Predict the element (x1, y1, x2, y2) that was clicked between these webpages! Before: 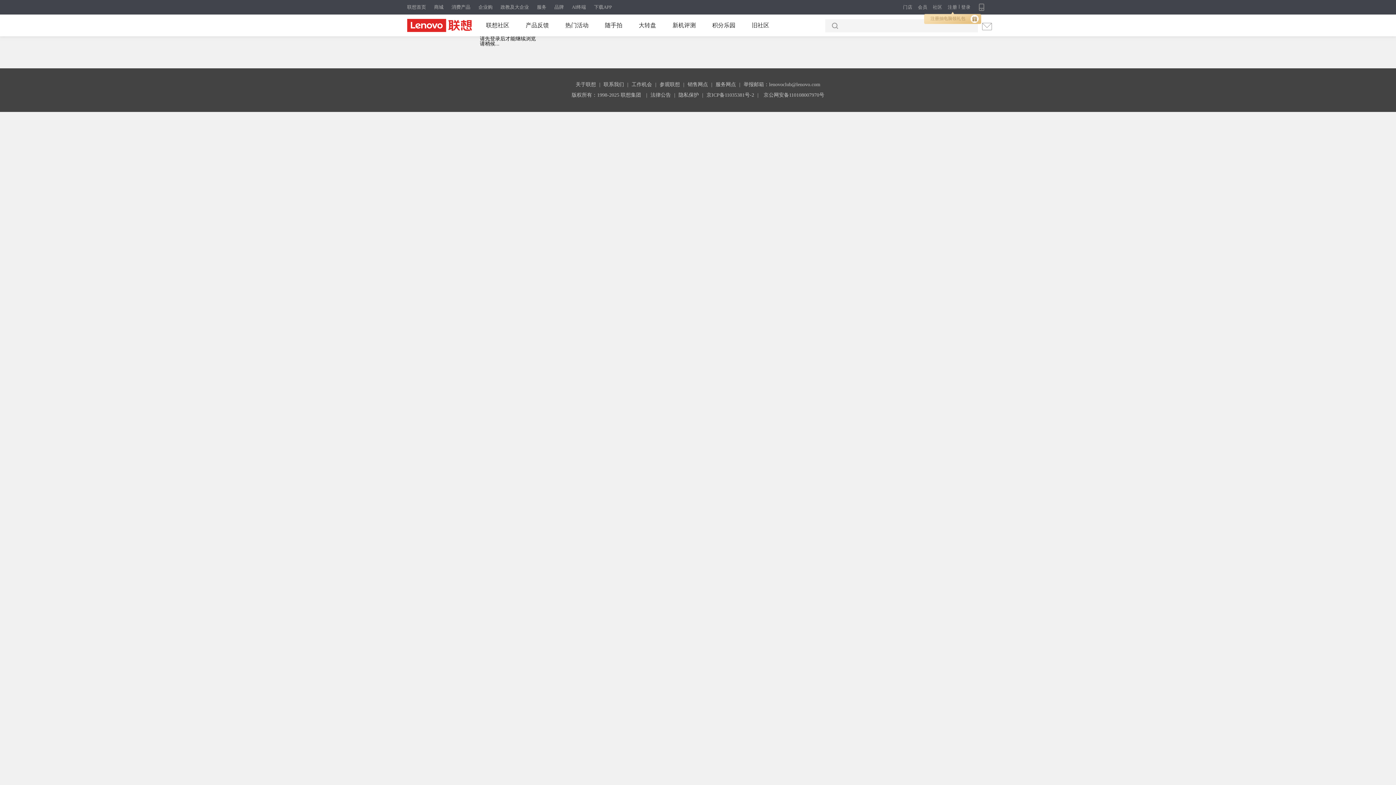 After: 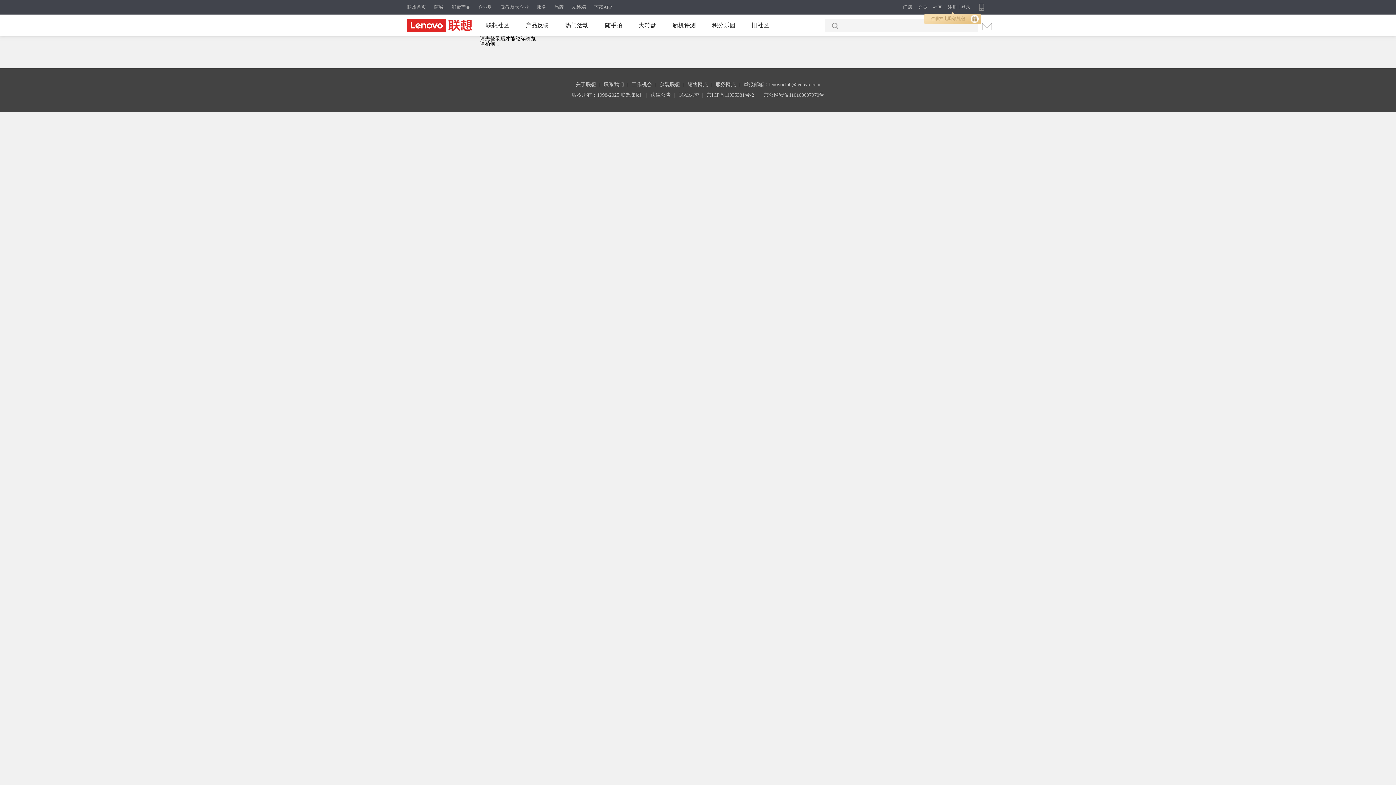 Action: label:   参观联想 bbox: (659, 81, 680, 87)